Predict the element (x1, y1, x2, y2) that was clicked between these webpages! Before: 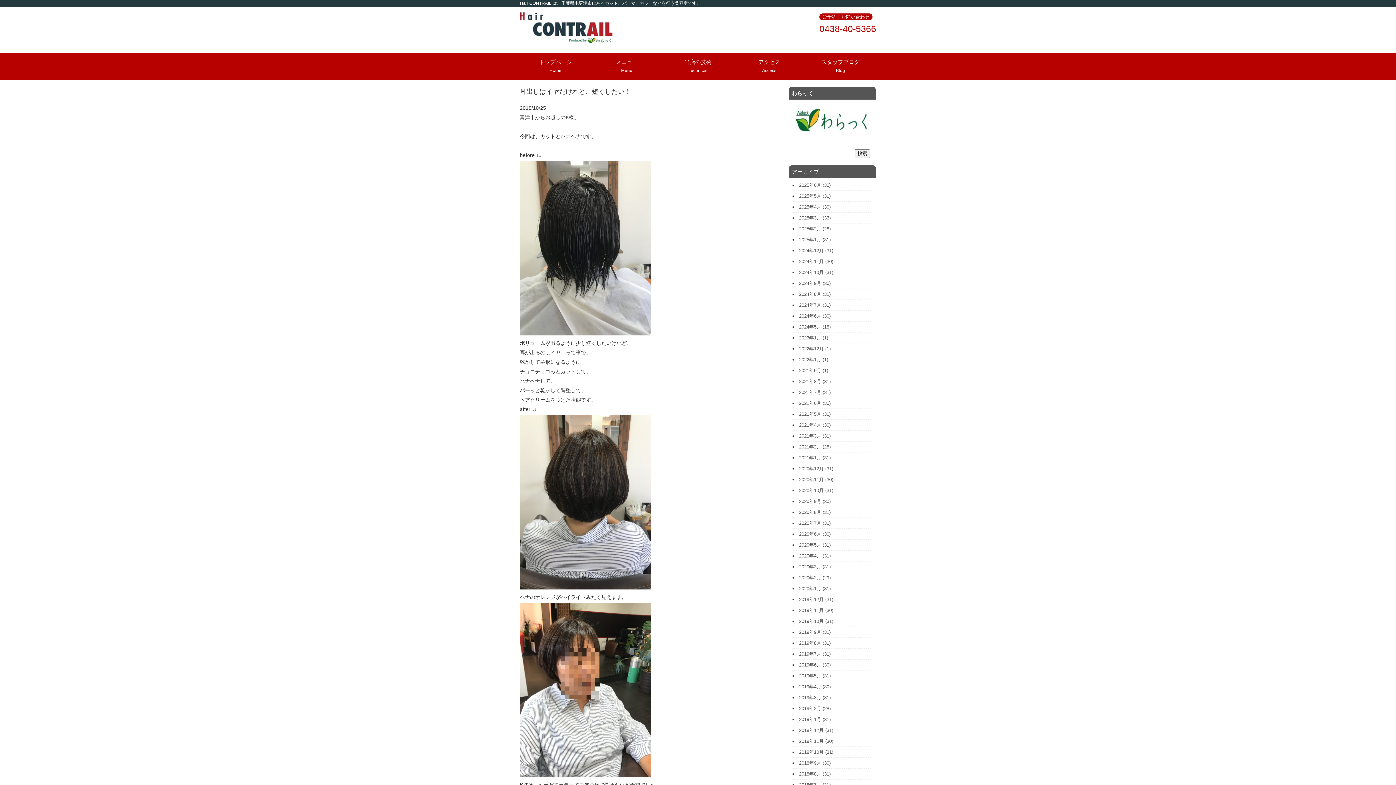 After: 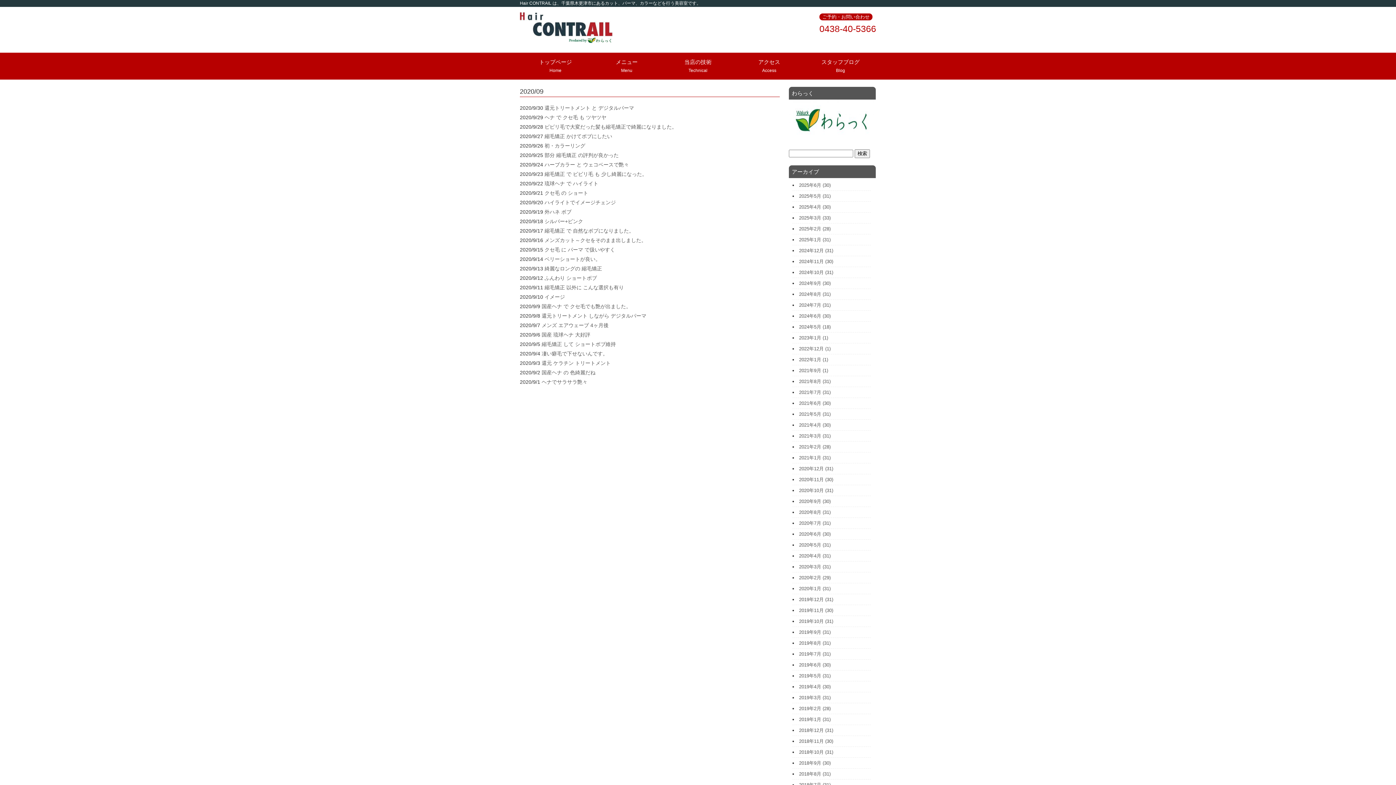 Action: label: 2020年9月 (30) bbox: (799, 498, 830, 504)